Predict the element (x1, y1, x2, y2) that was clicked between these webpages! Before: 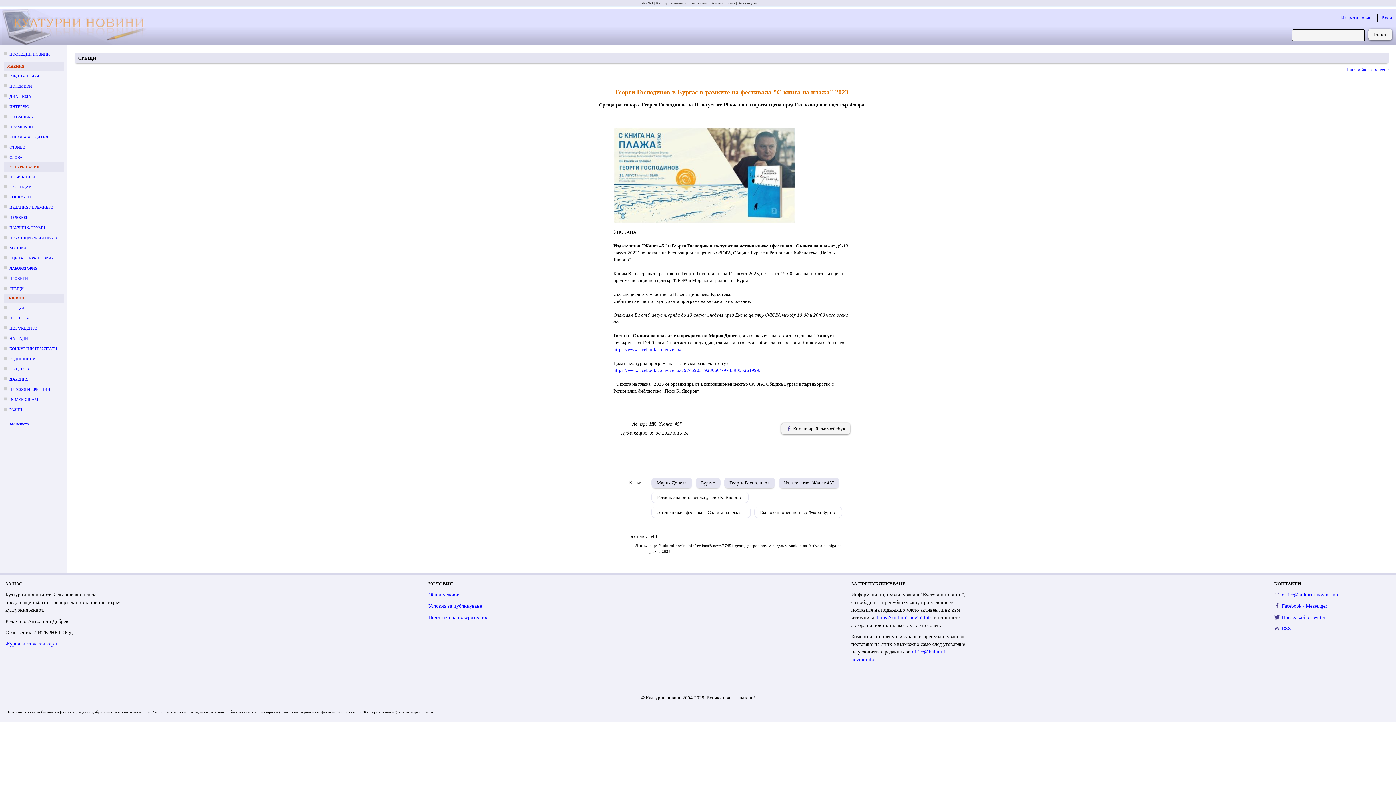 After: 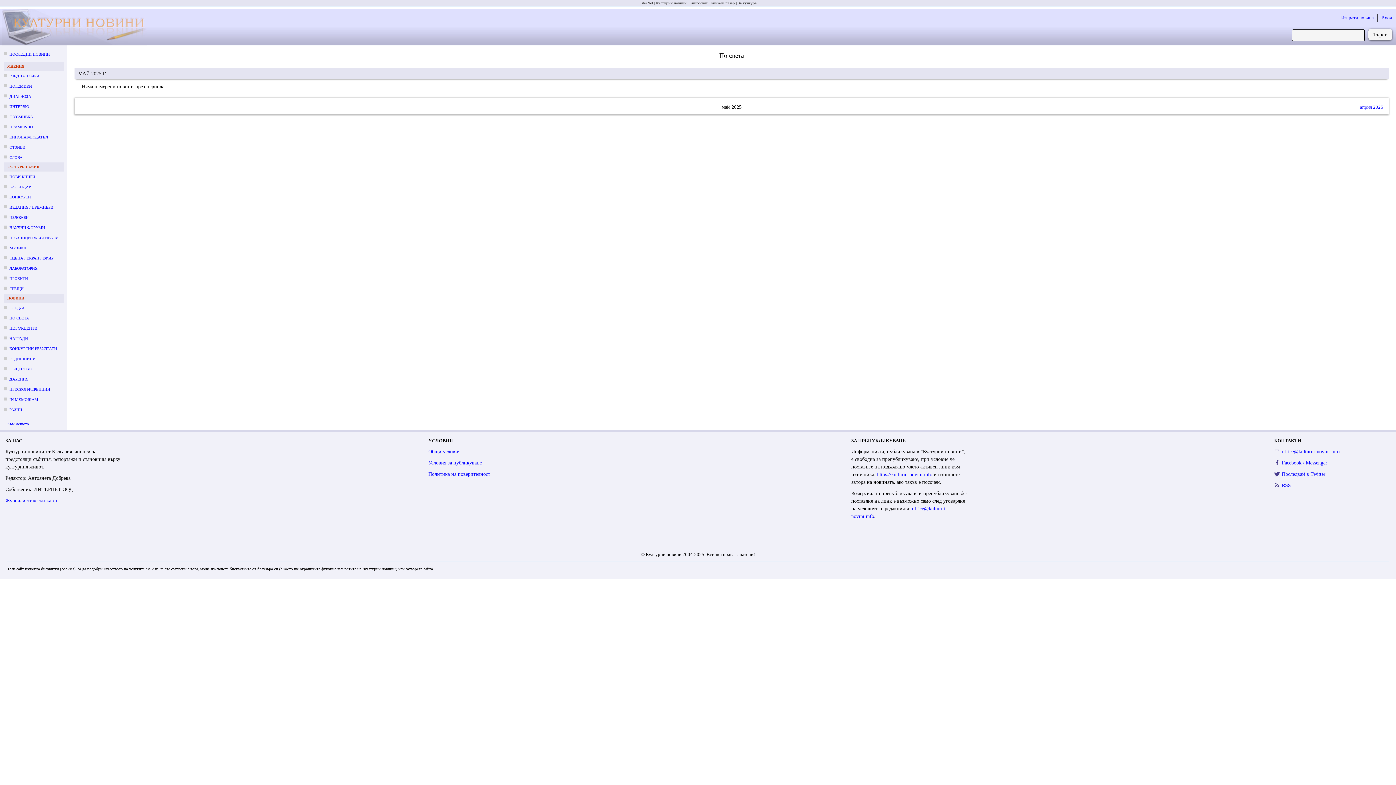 Action: bbox: (9, 315, 29, 320) label: ПО СВЕТА